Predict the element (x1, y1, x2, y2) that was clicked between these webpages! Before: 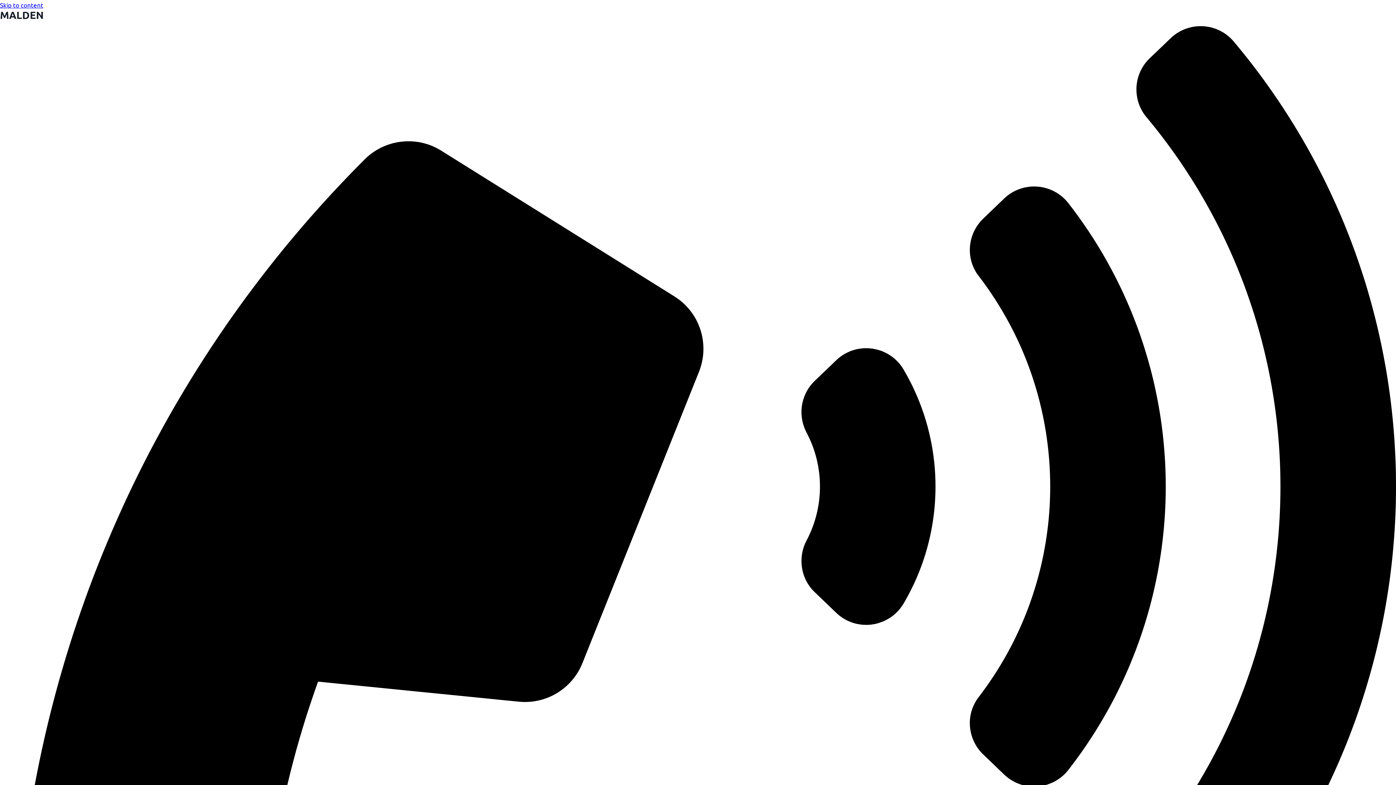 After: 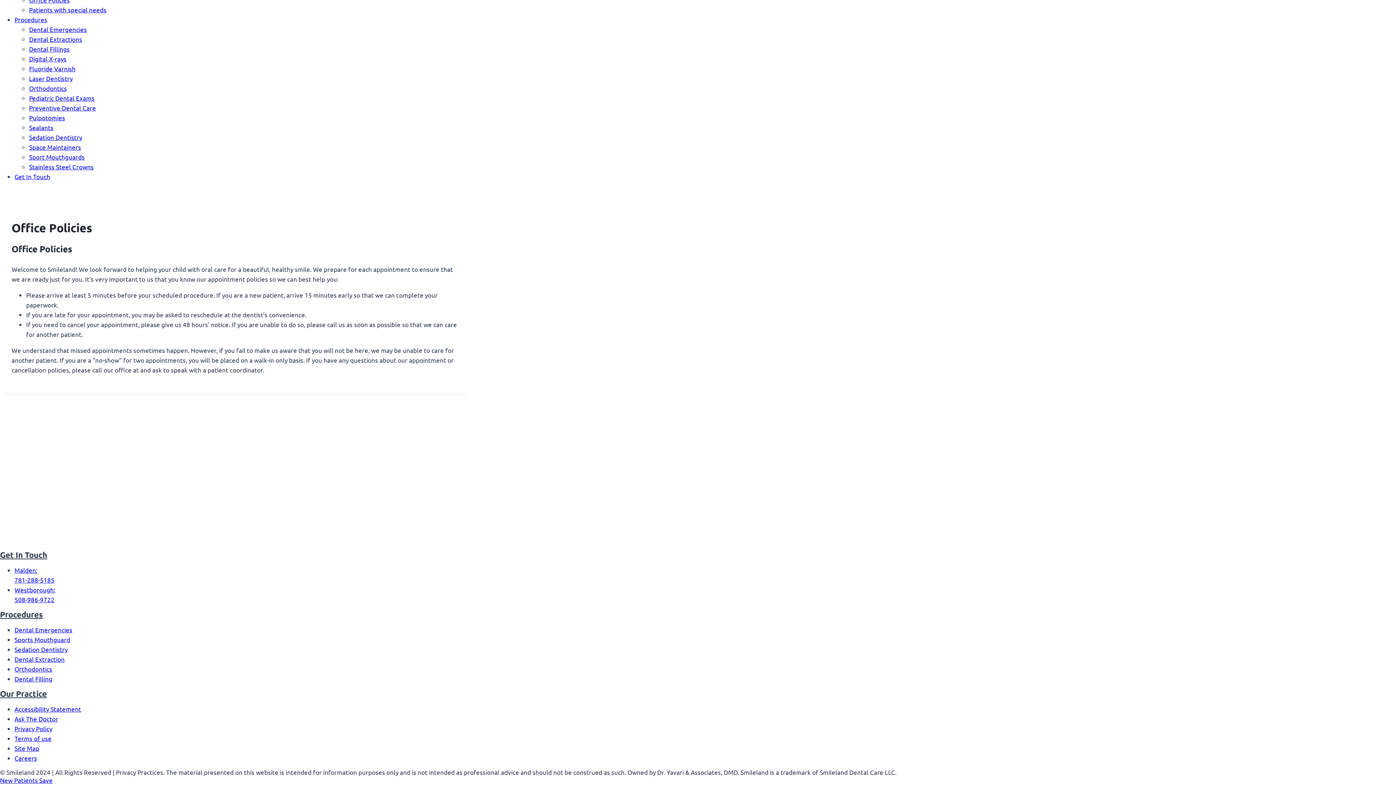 Action: label: Skip to content bbox: (0, 1, 43, 8)